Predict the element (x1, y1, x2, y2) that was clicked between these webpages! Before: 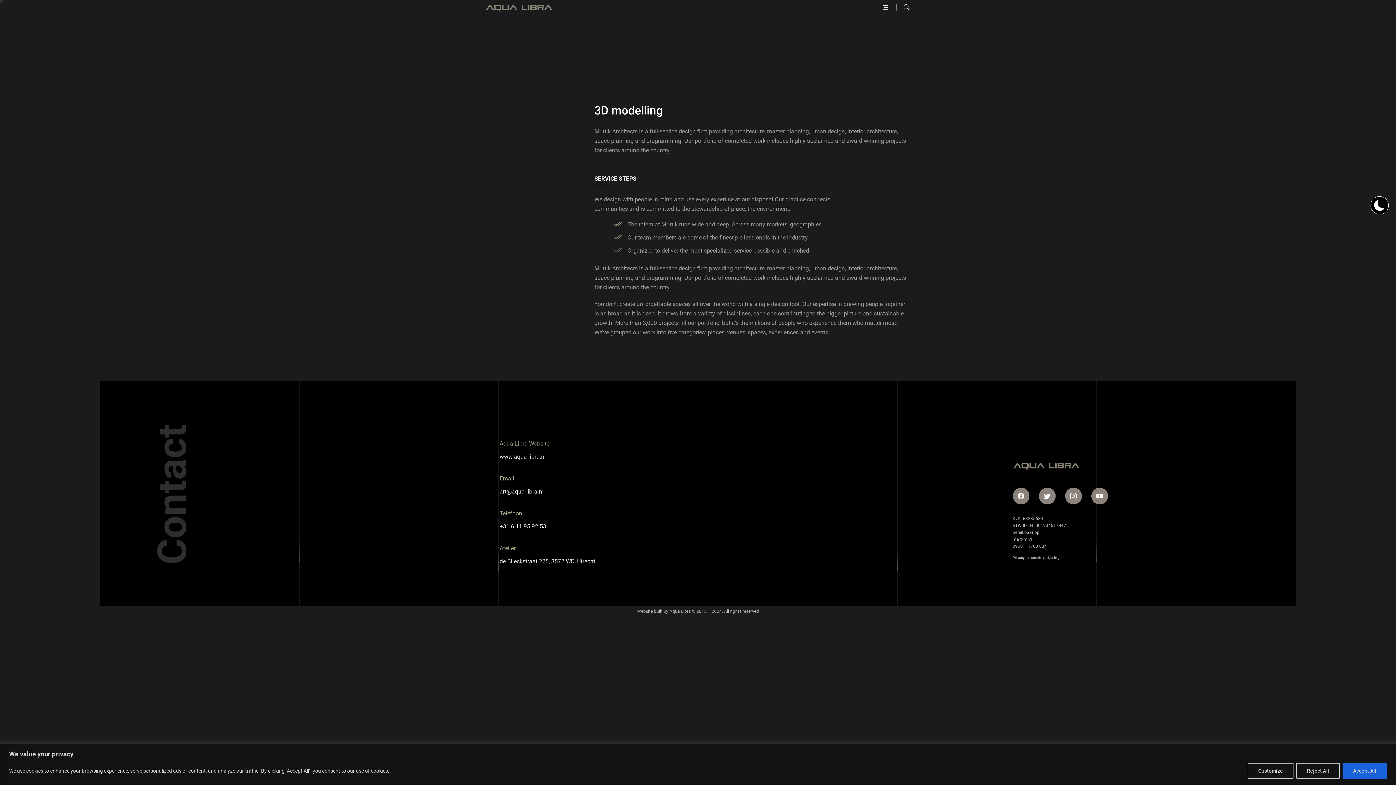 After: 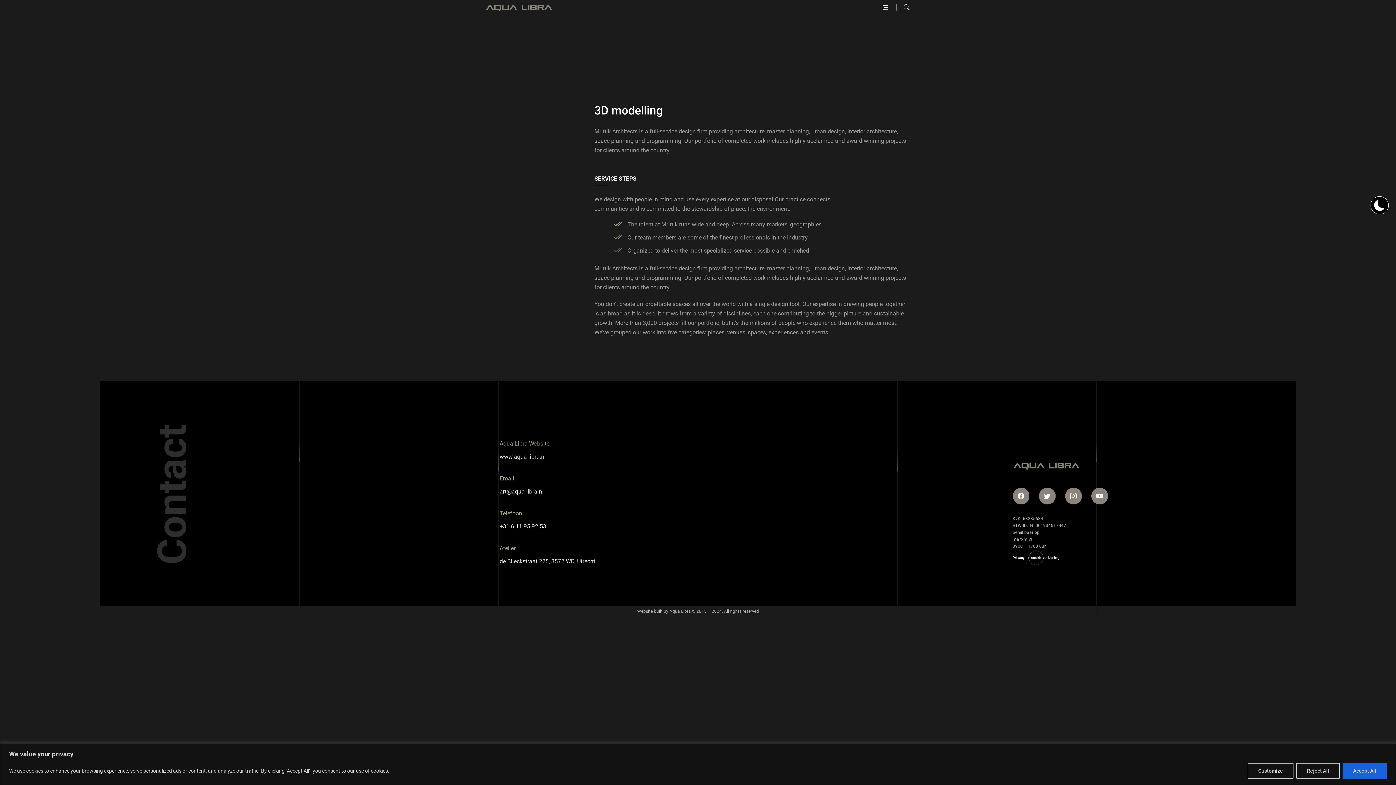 Action: label: Privacy- en cookie verklaring bbox: (1012, 555, 1059, 561)